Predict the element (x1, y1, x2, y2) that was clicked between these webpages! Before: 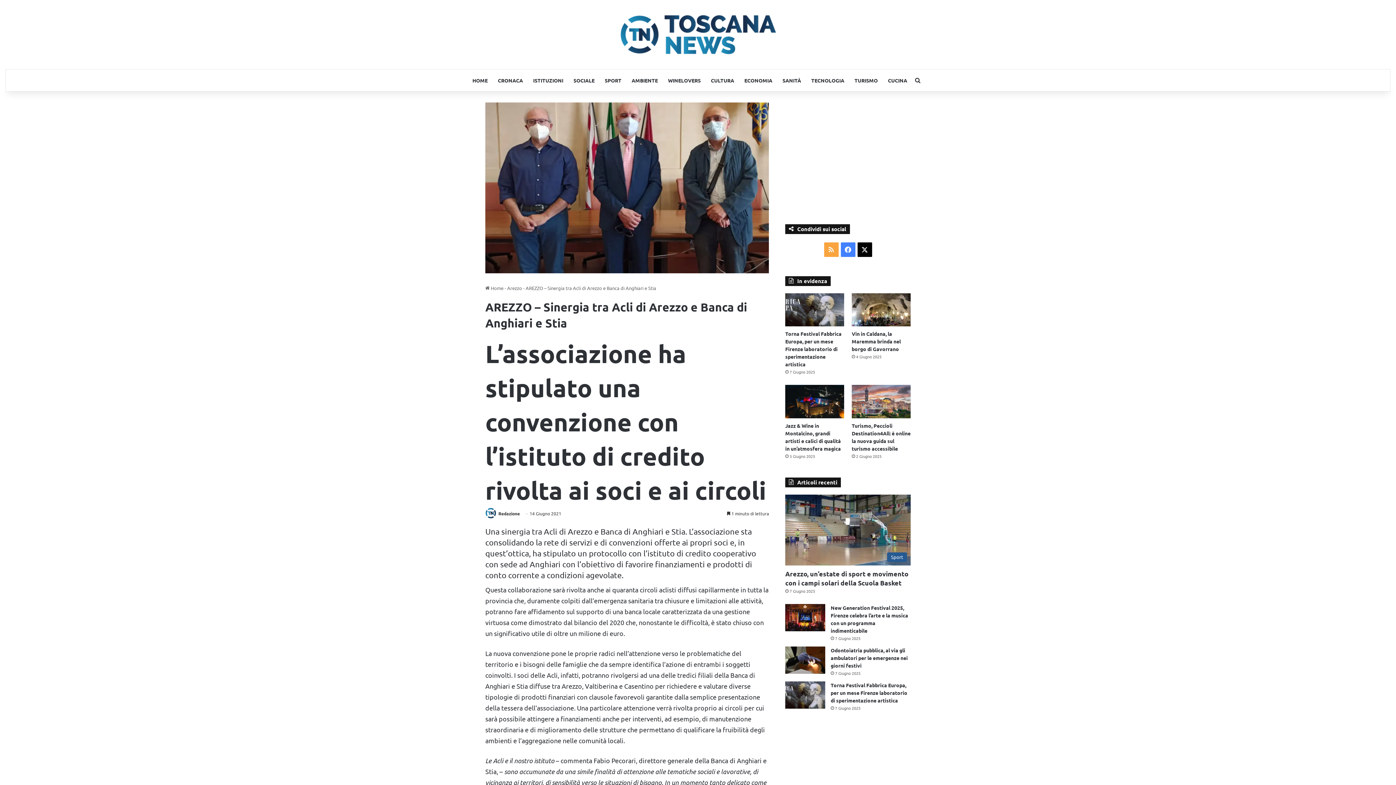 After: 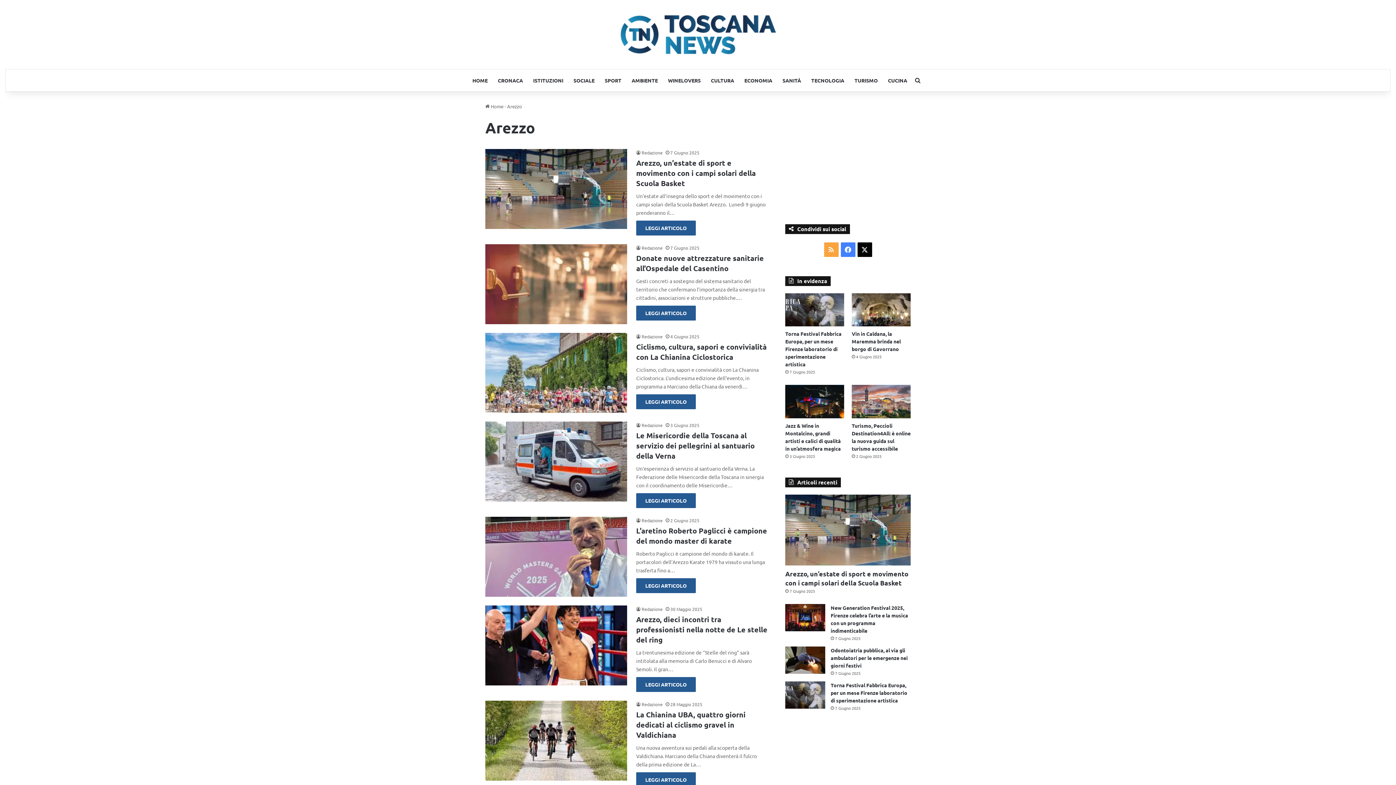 Action: label: Arezzo bbox: (507, 285, 522, 291)